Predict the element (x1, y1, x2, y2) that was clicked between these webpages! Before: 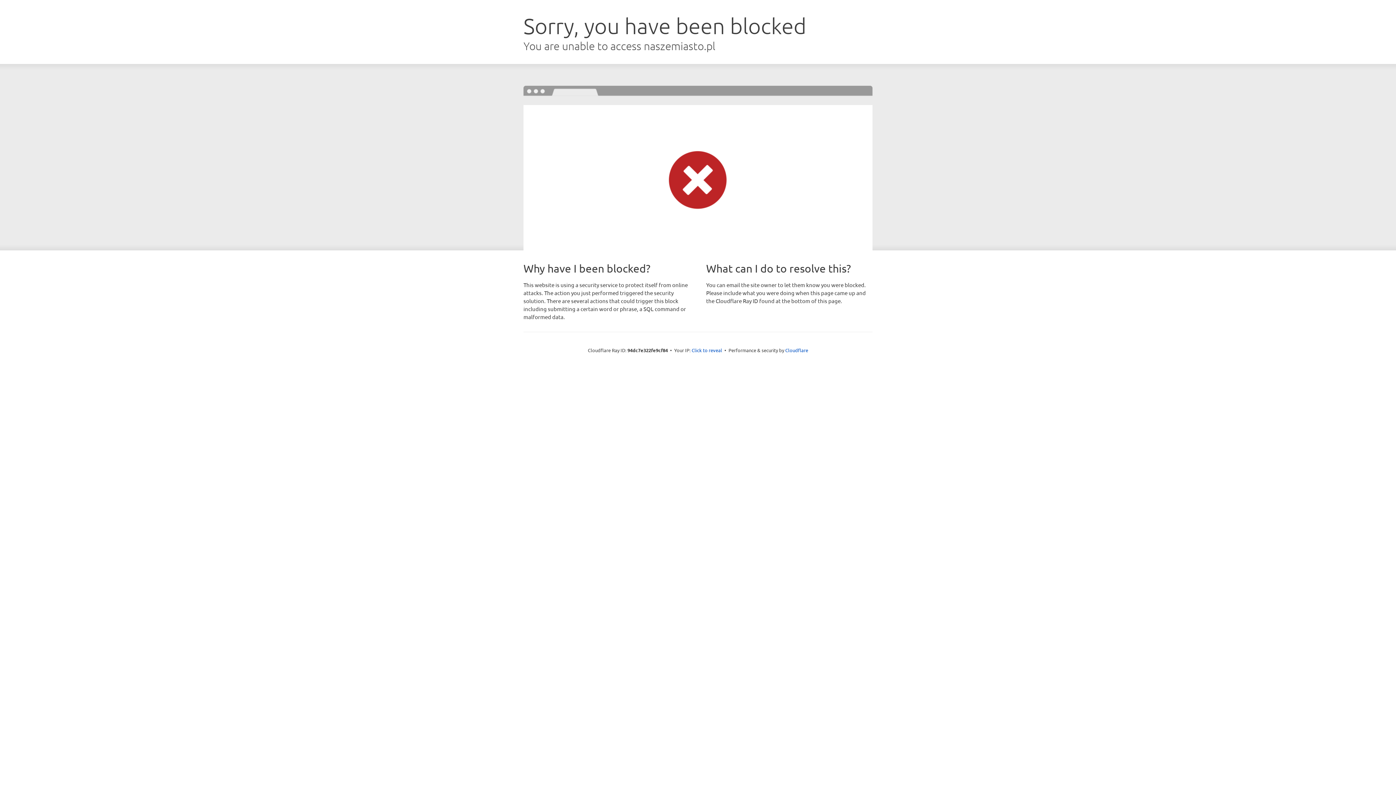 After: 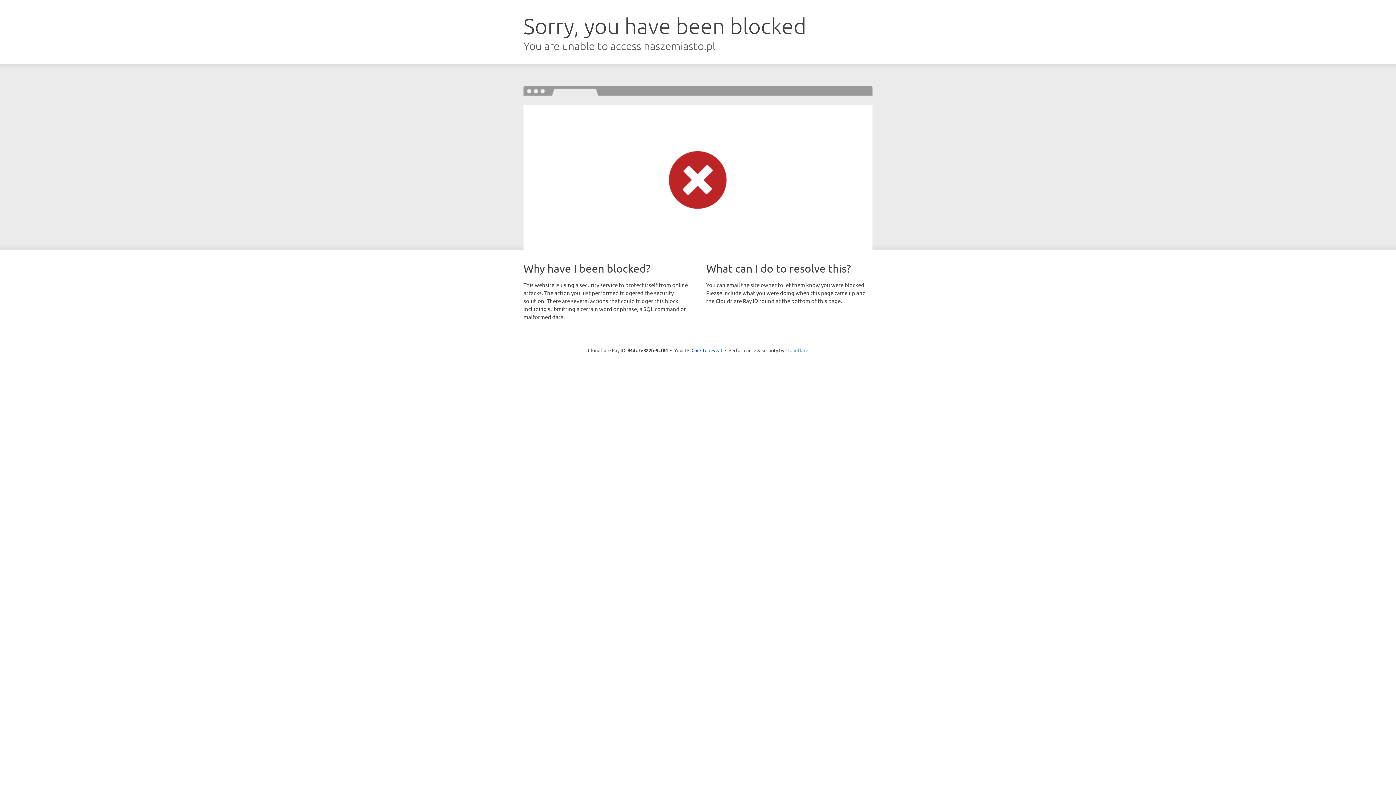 Action: bbox: (785, 347, 808, 353) label: Cloudflare